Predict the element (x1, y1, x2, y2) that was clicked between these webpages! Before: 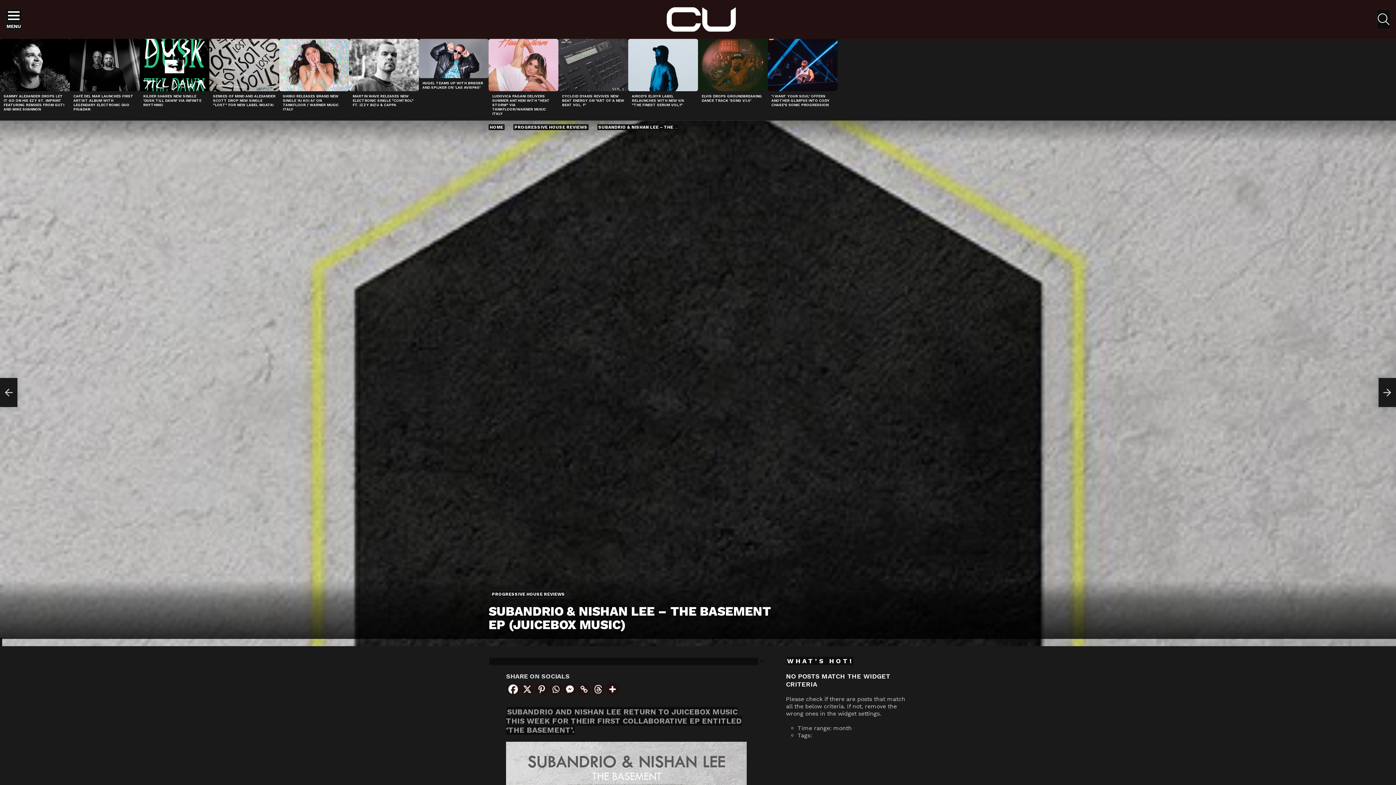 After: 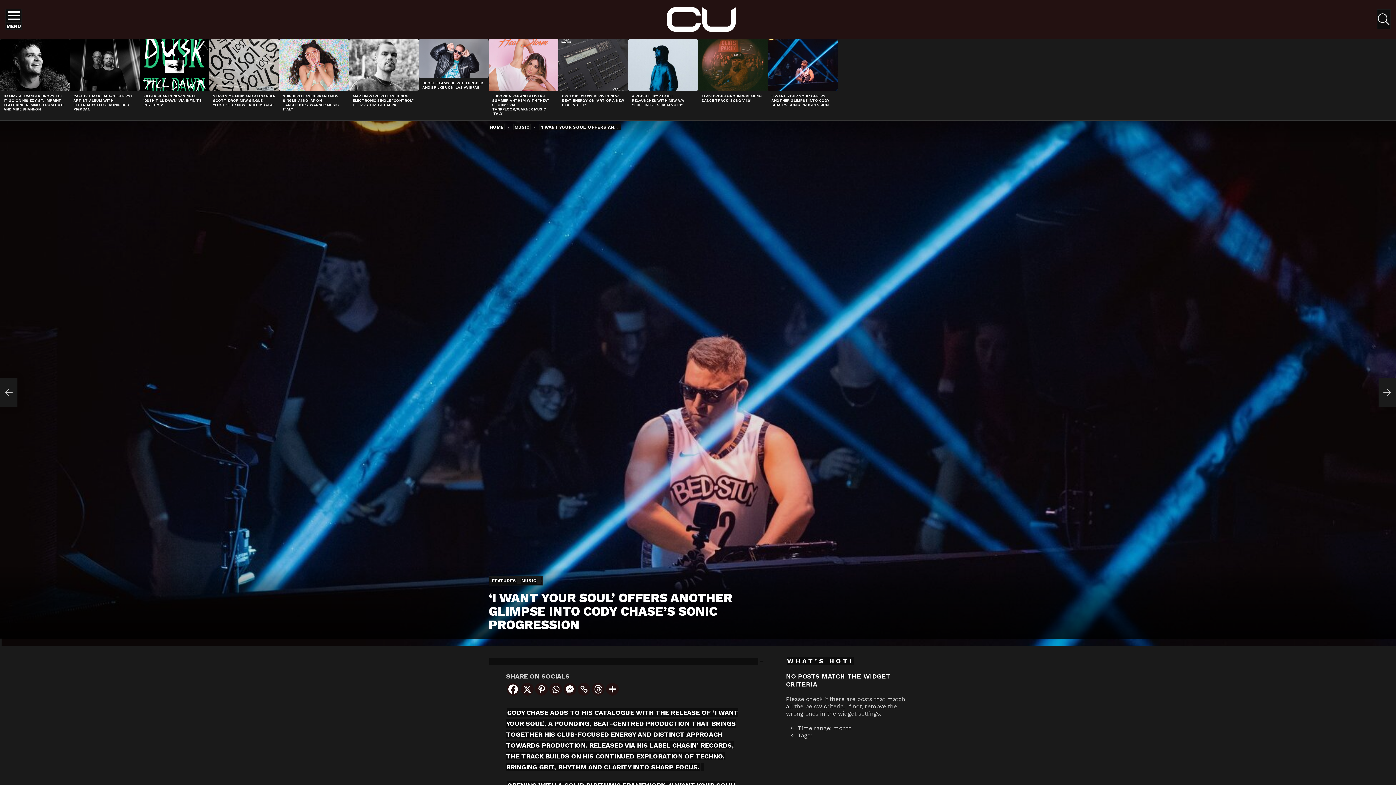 Action: label: ‘I WANT YOUR SOUL’ OFFERS ANOTHER GLIMPSE INTO CODY CHASE’S SONIC PROGRESSION bbox: (771, 94, 829, 106)